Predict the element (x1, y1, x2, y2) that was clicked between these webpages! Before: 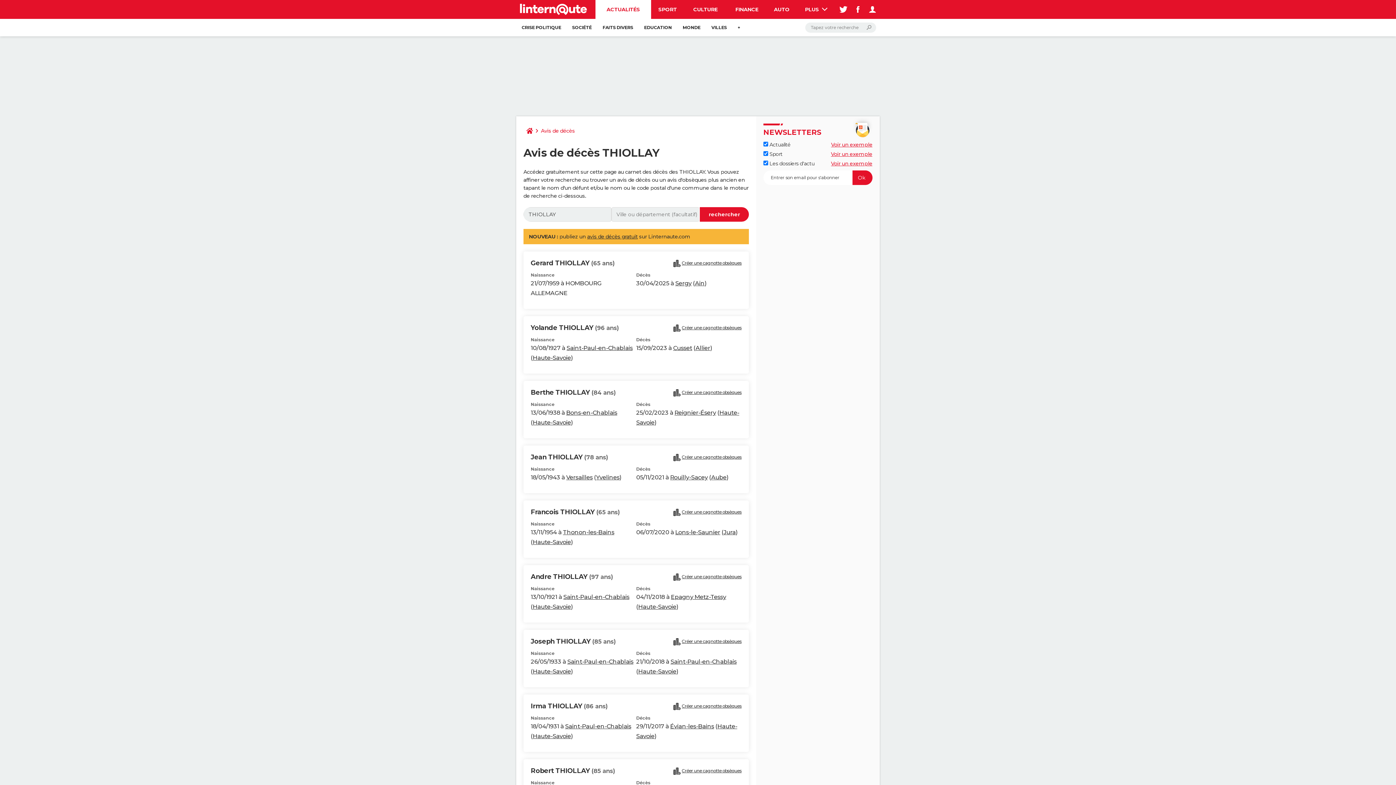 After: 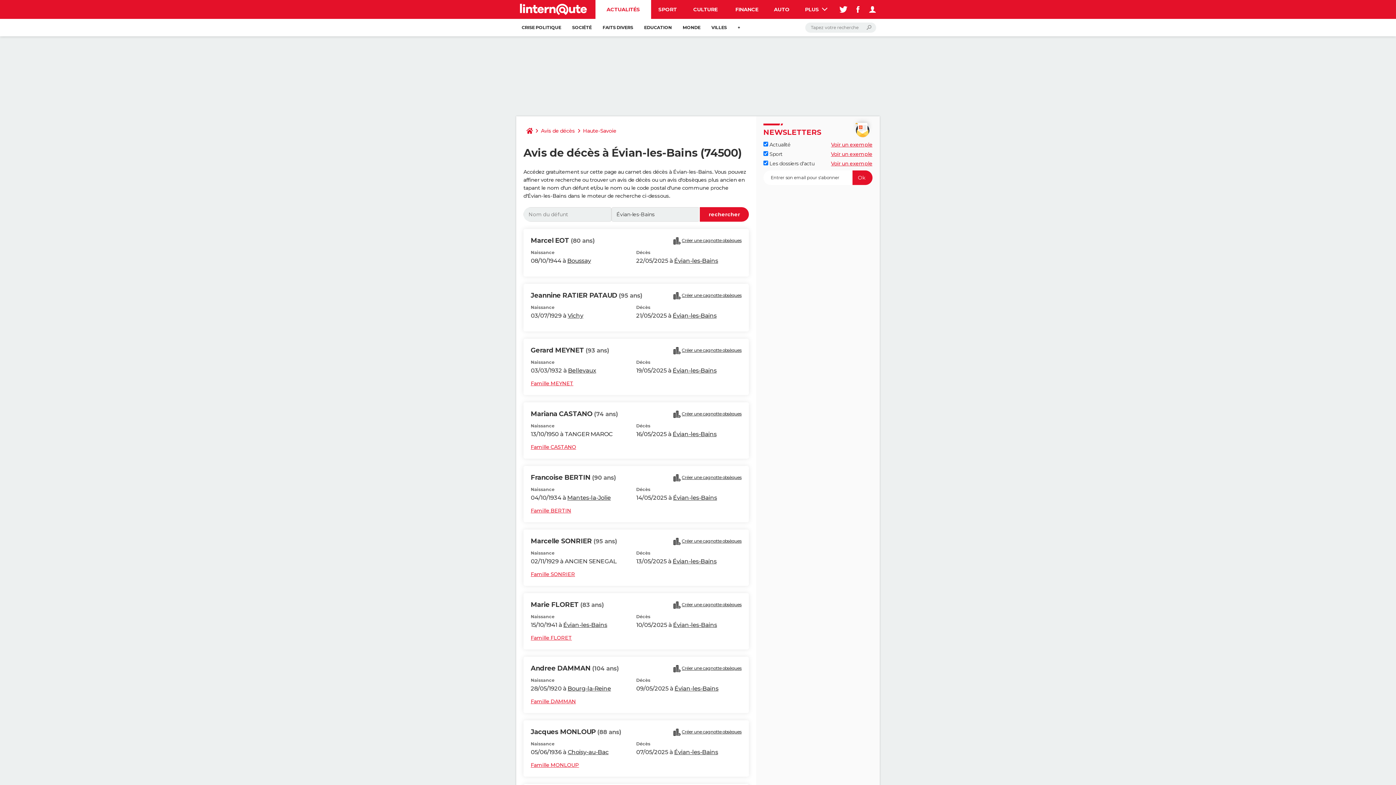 Action: bbox: (670, 723, 714, 730) label: Évian-les-Bains